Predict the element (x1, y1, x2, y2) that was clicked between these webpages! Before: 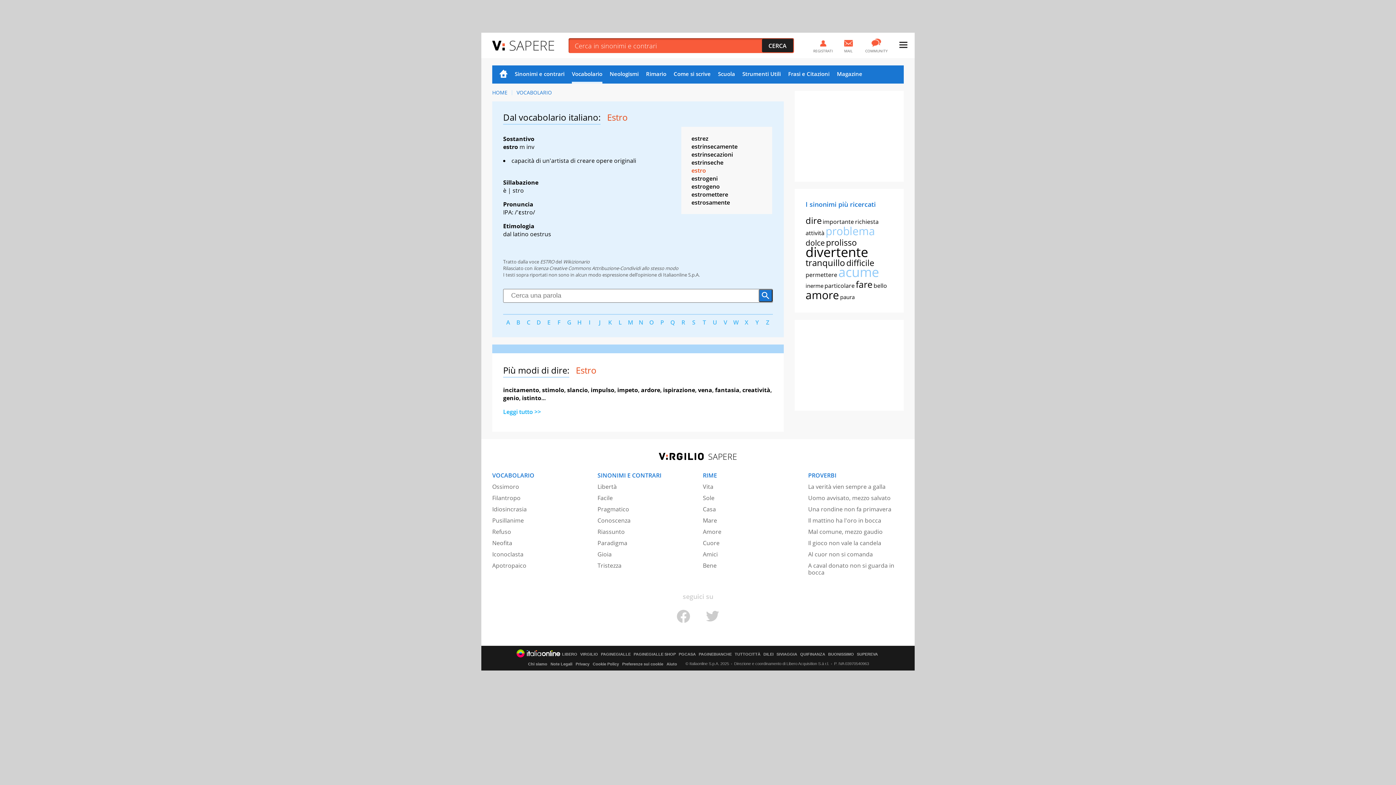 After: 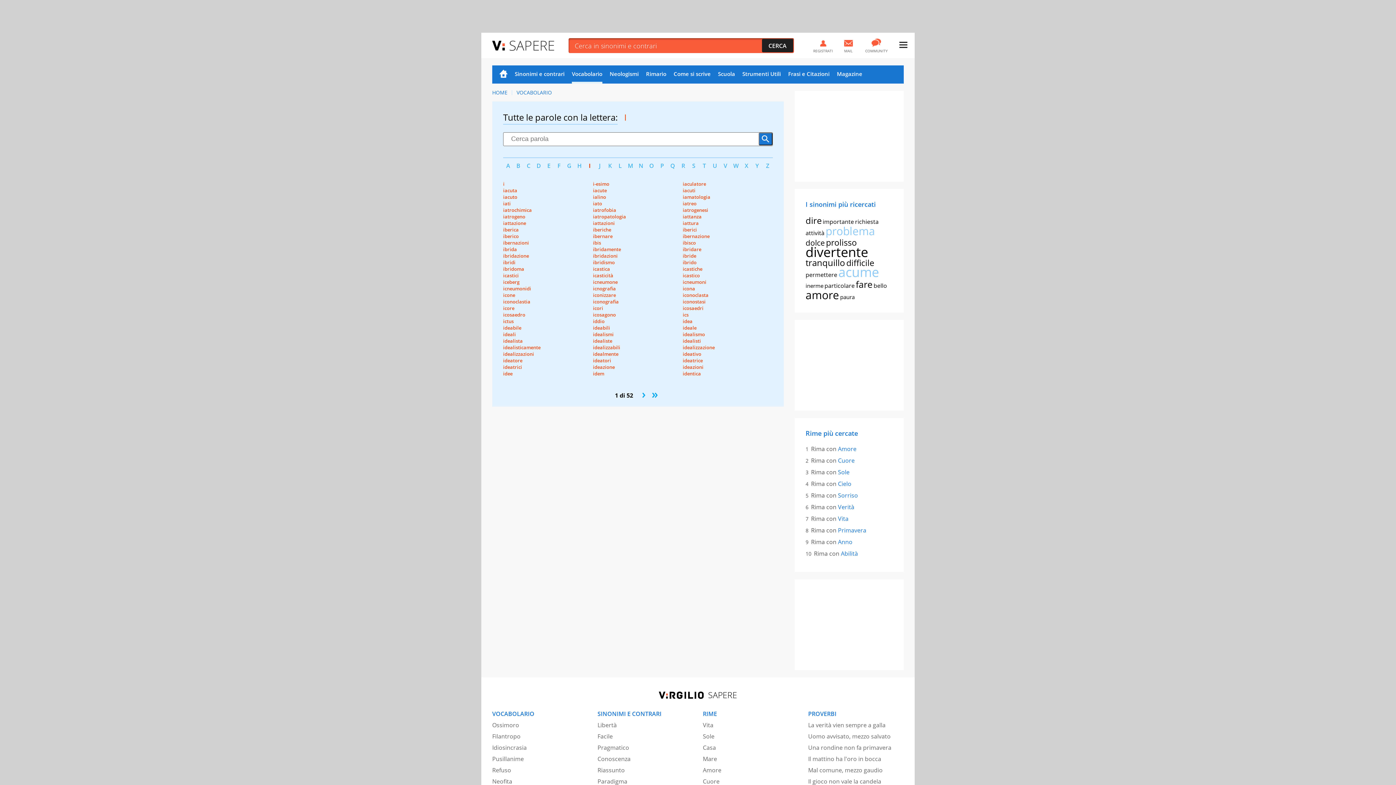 Action: bbox: (584, 318, 594, 326) label: I